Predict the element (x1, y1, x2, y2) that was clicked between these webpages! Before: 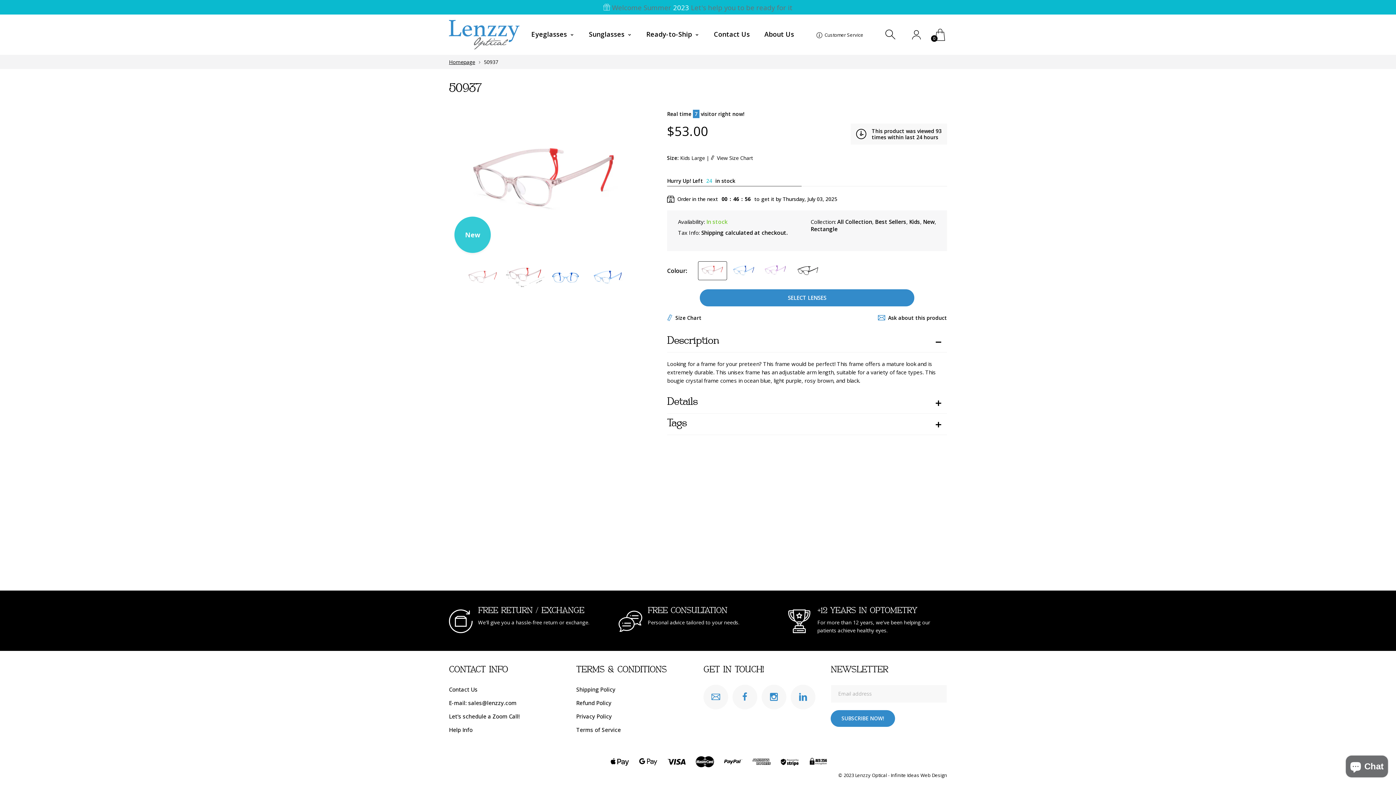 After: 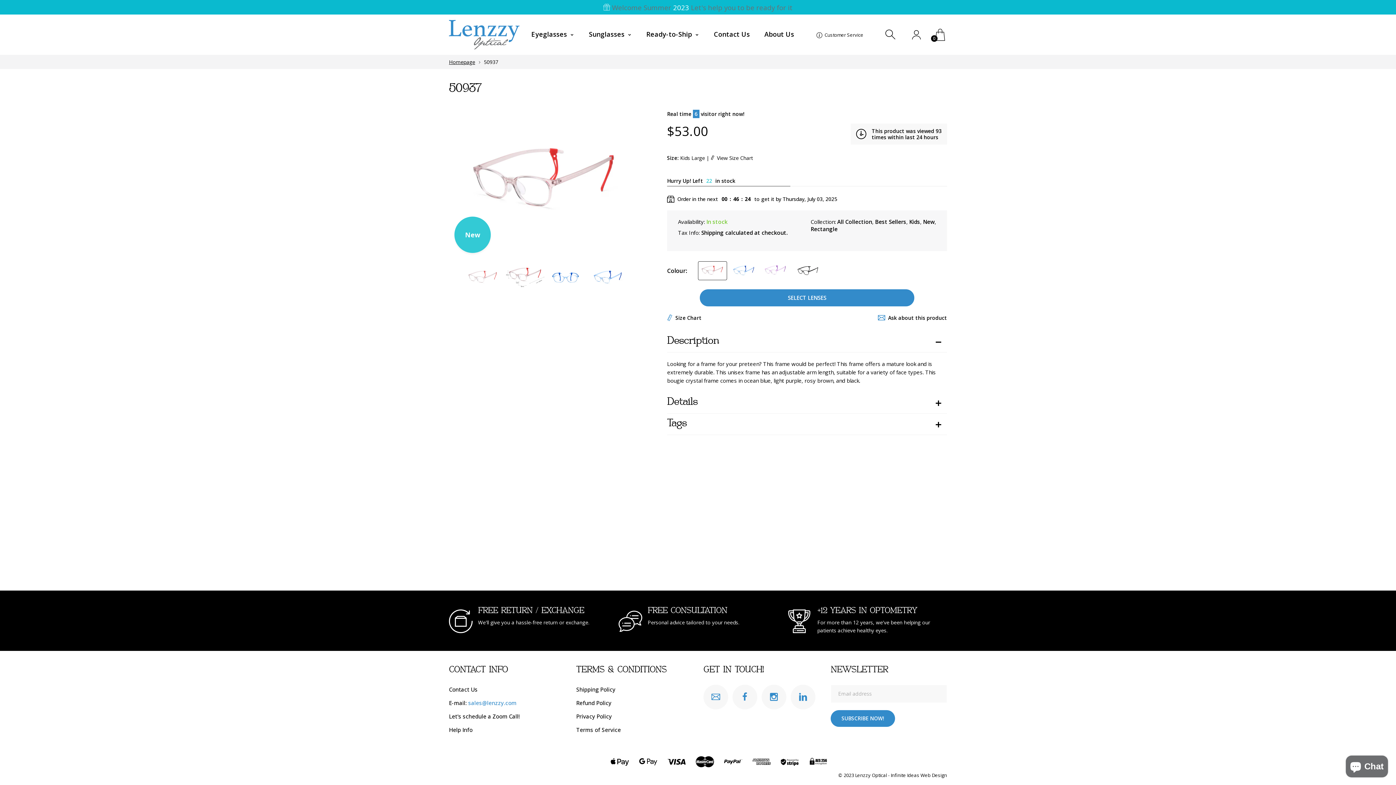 Action: bbox: (468, 698, 516, 708) label: sales@lenzzy.com